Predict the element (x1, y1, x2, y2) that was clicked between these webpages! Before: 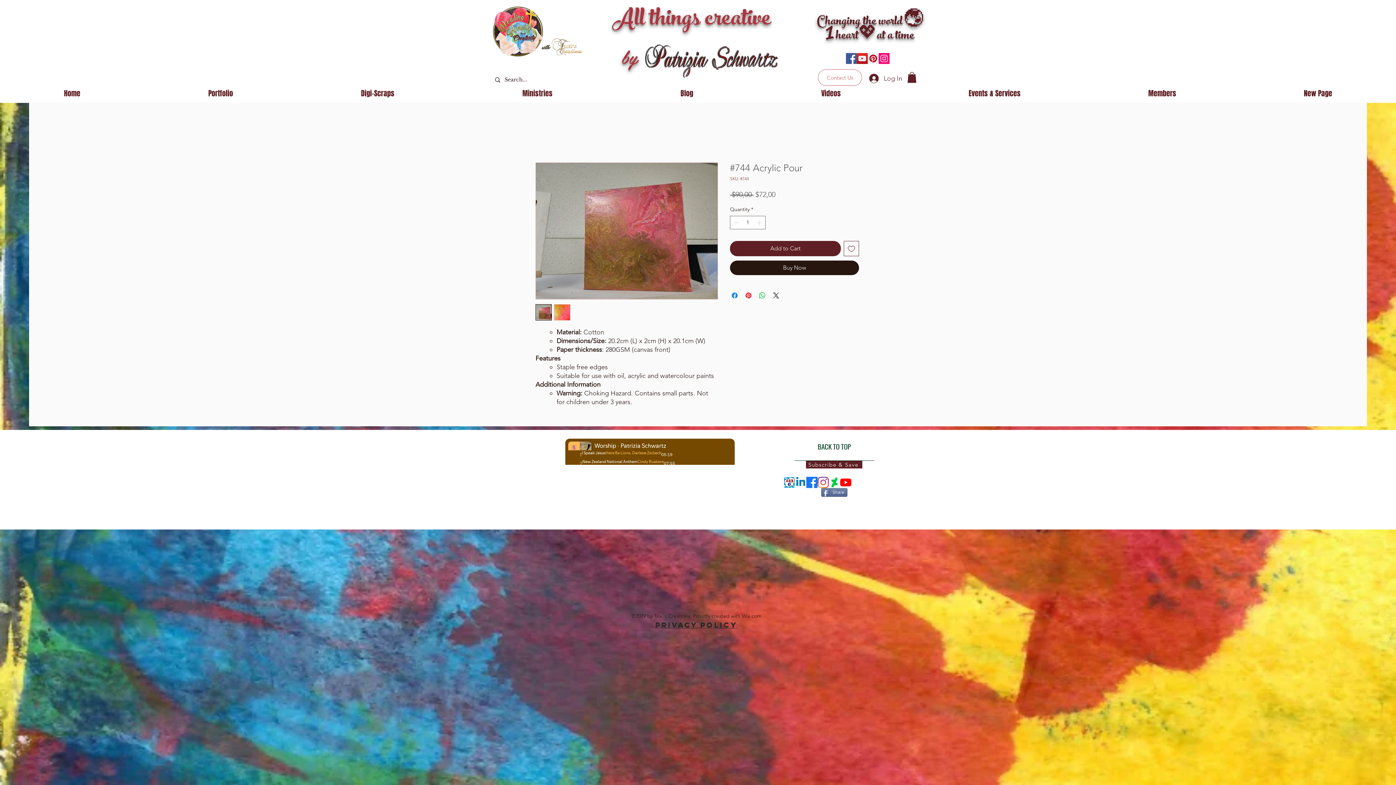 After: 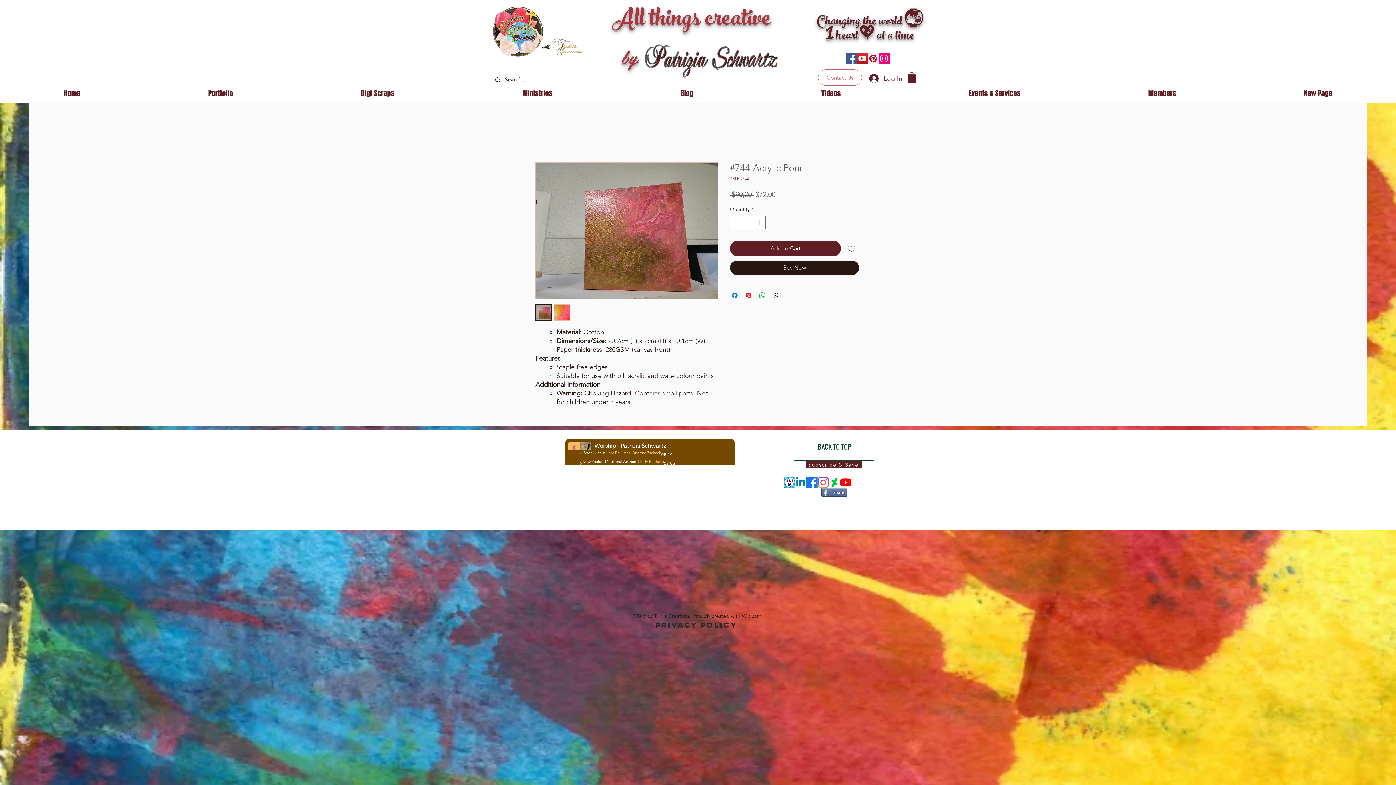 Action: bbox: (857, 53, 868, 64) label: YouTube